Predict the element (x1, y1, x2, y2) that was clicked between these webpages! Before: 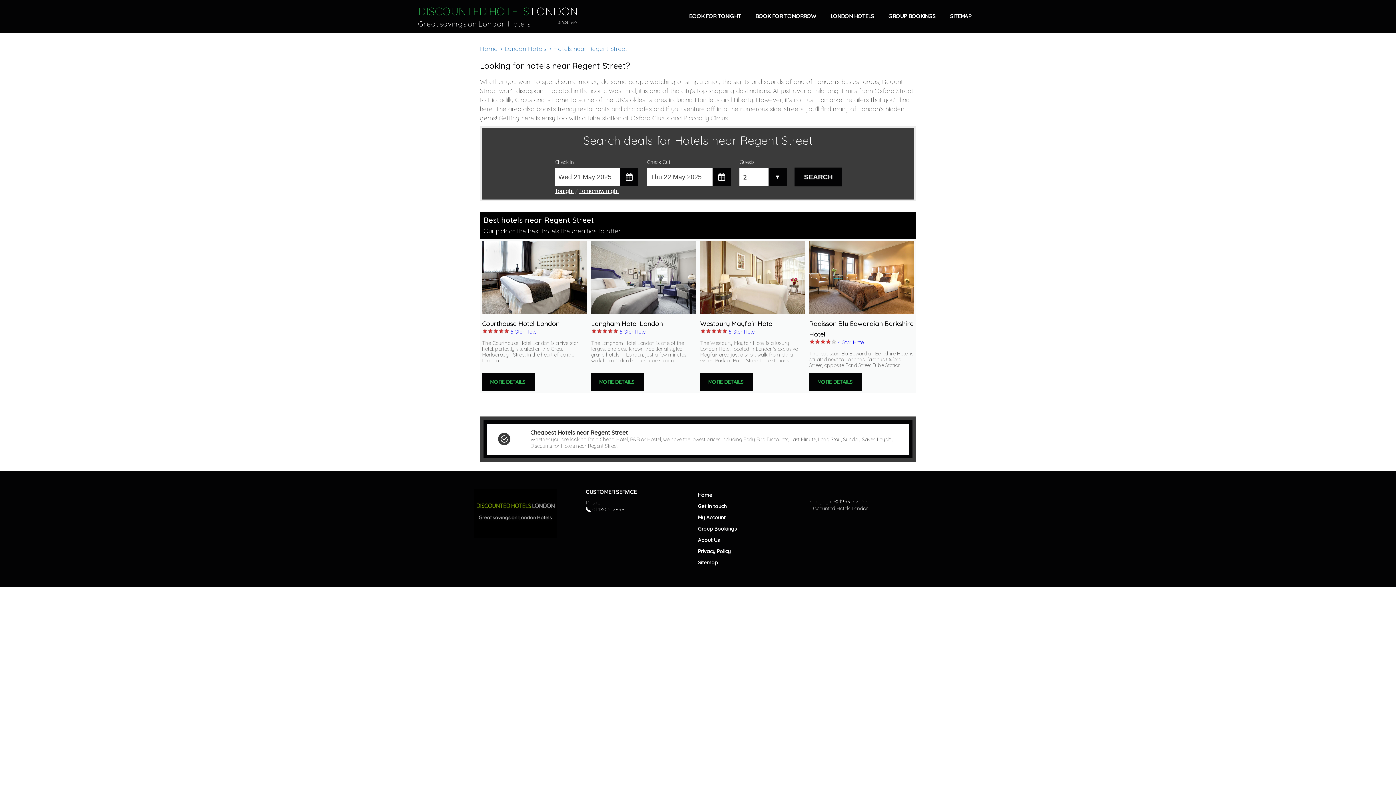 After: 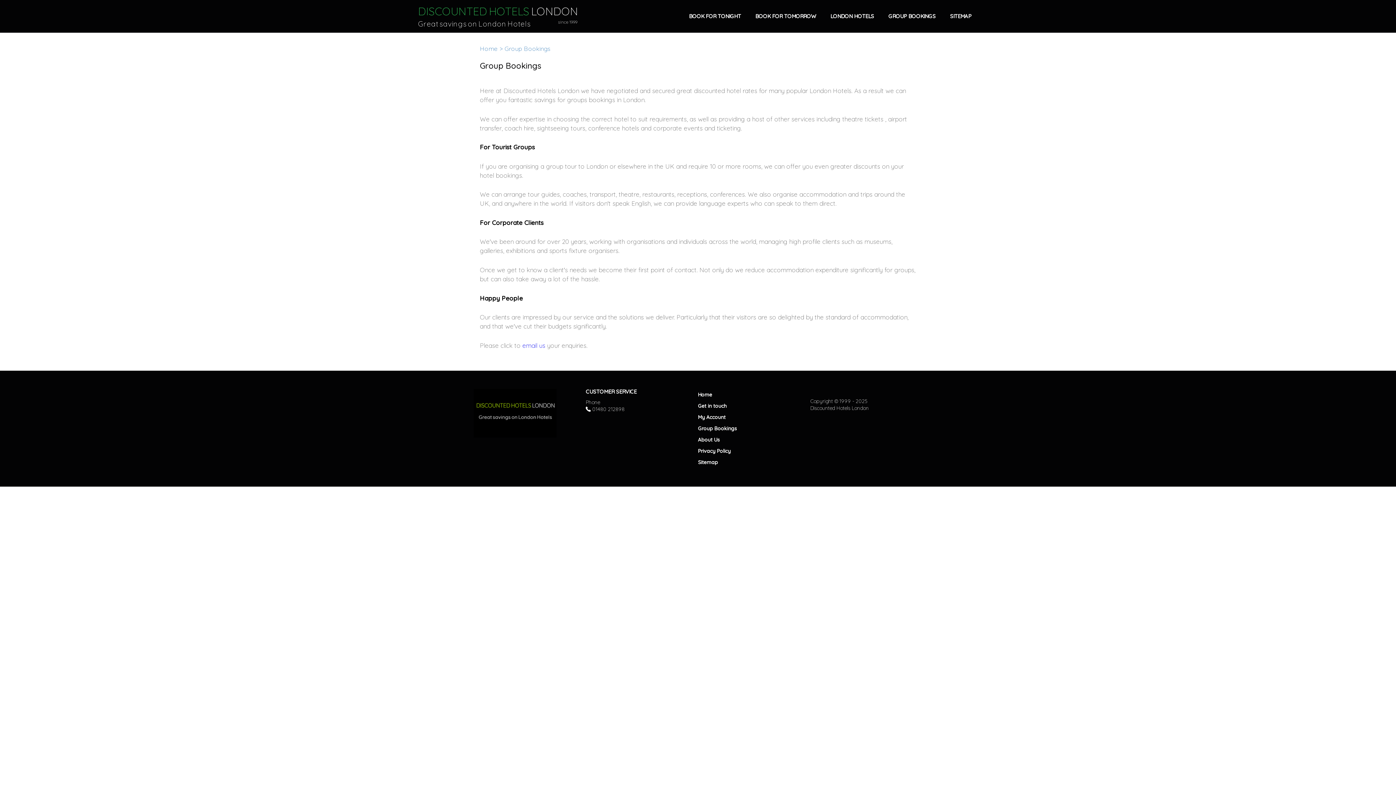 Action: label: Group Bookings bbox: (698, 523, 805, 534)